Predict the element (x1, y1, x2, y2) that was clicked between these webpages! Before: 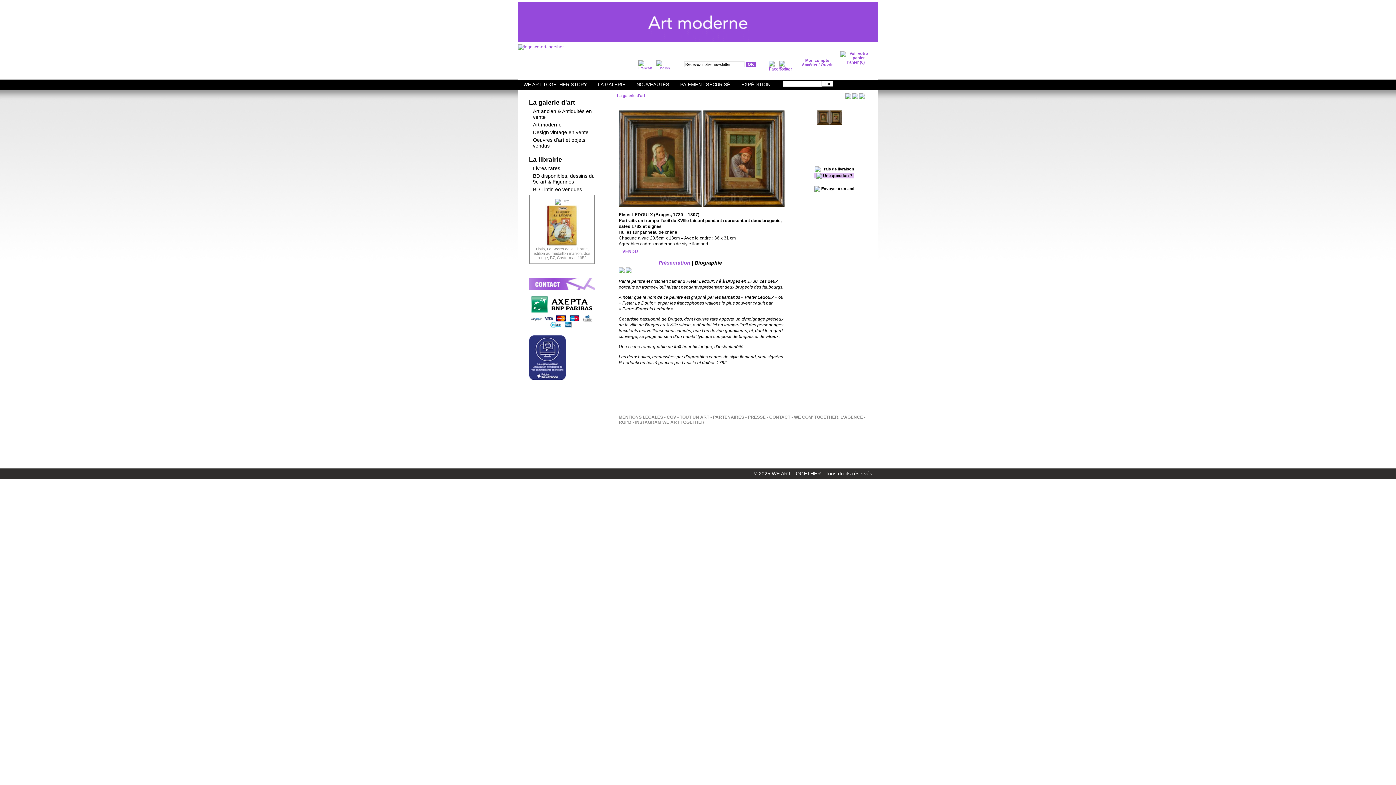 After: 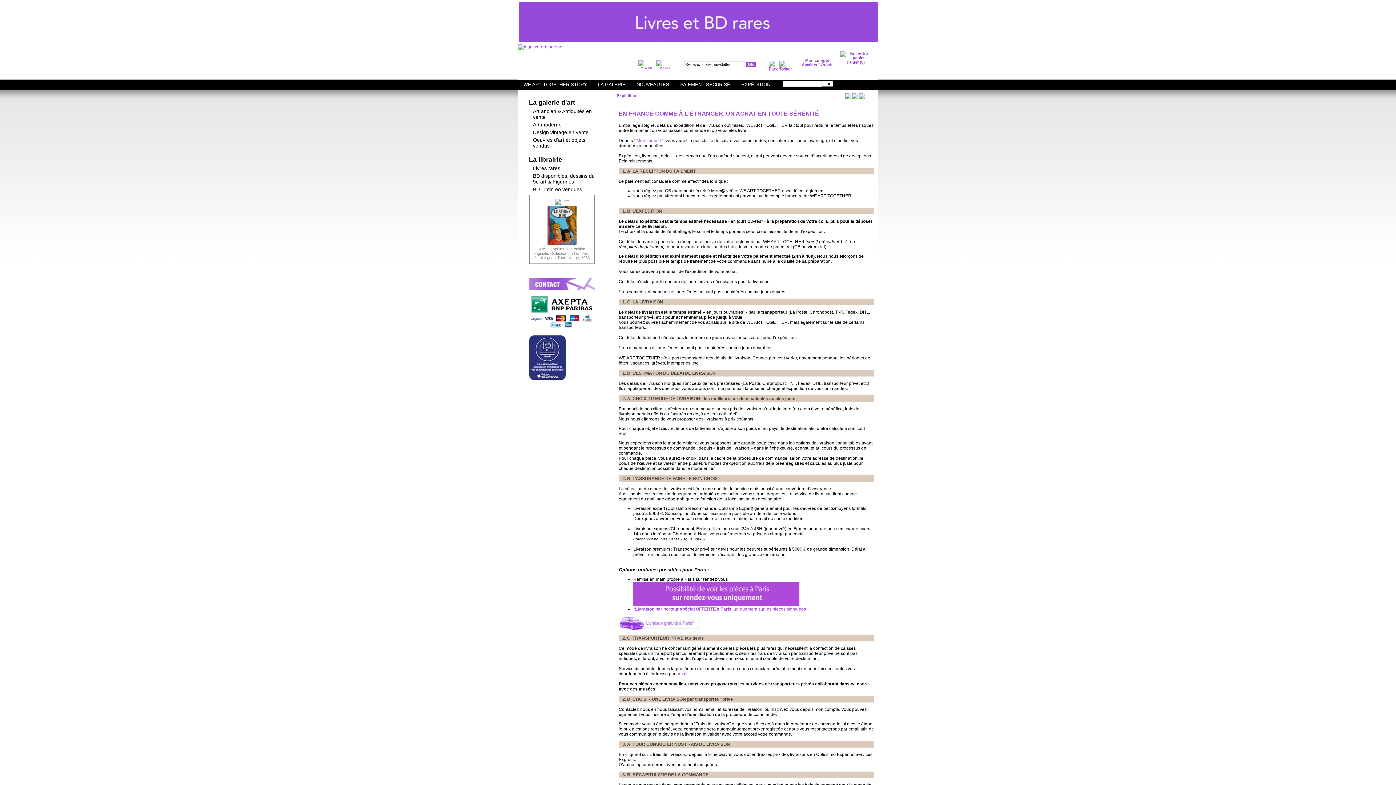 Action: bbox: (736, 79, 776, 89) label: EXPÉDITION